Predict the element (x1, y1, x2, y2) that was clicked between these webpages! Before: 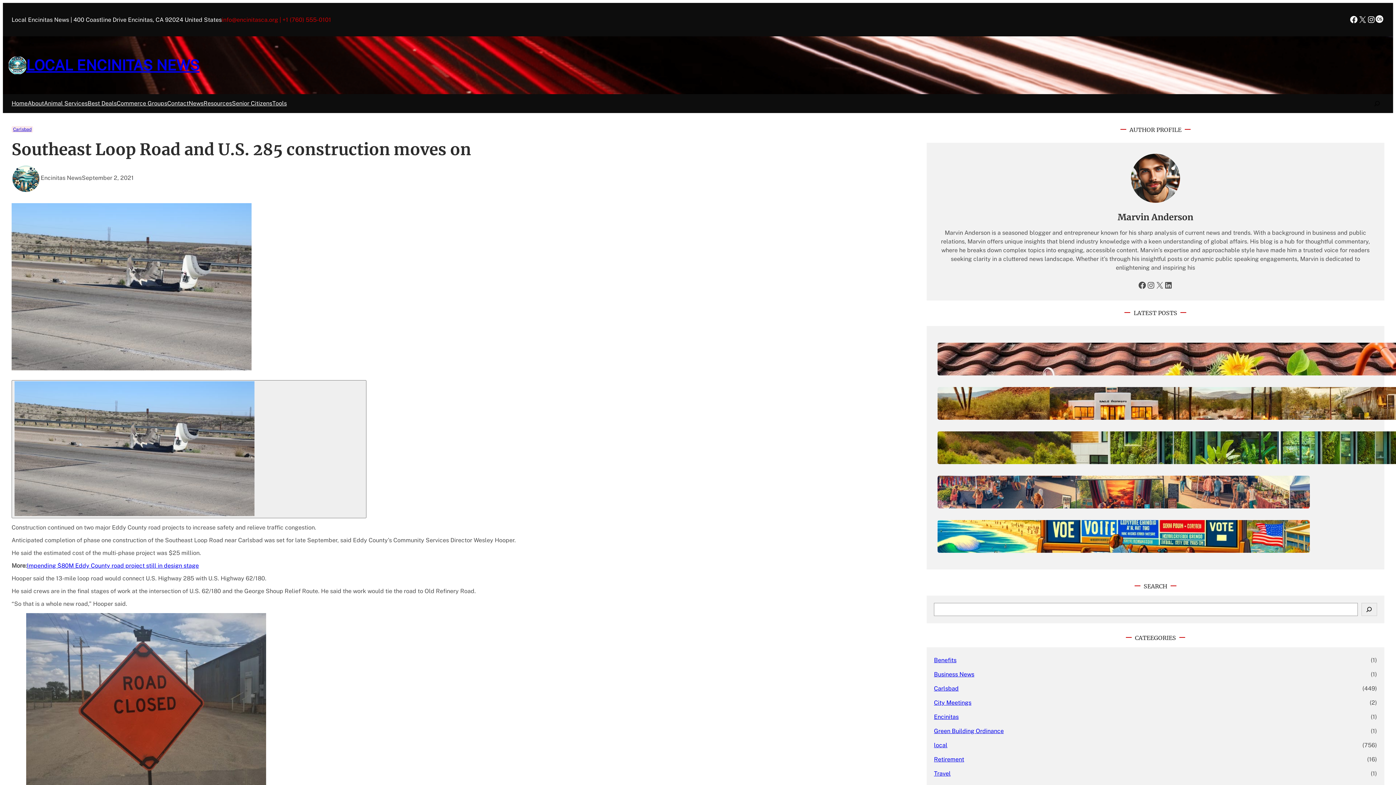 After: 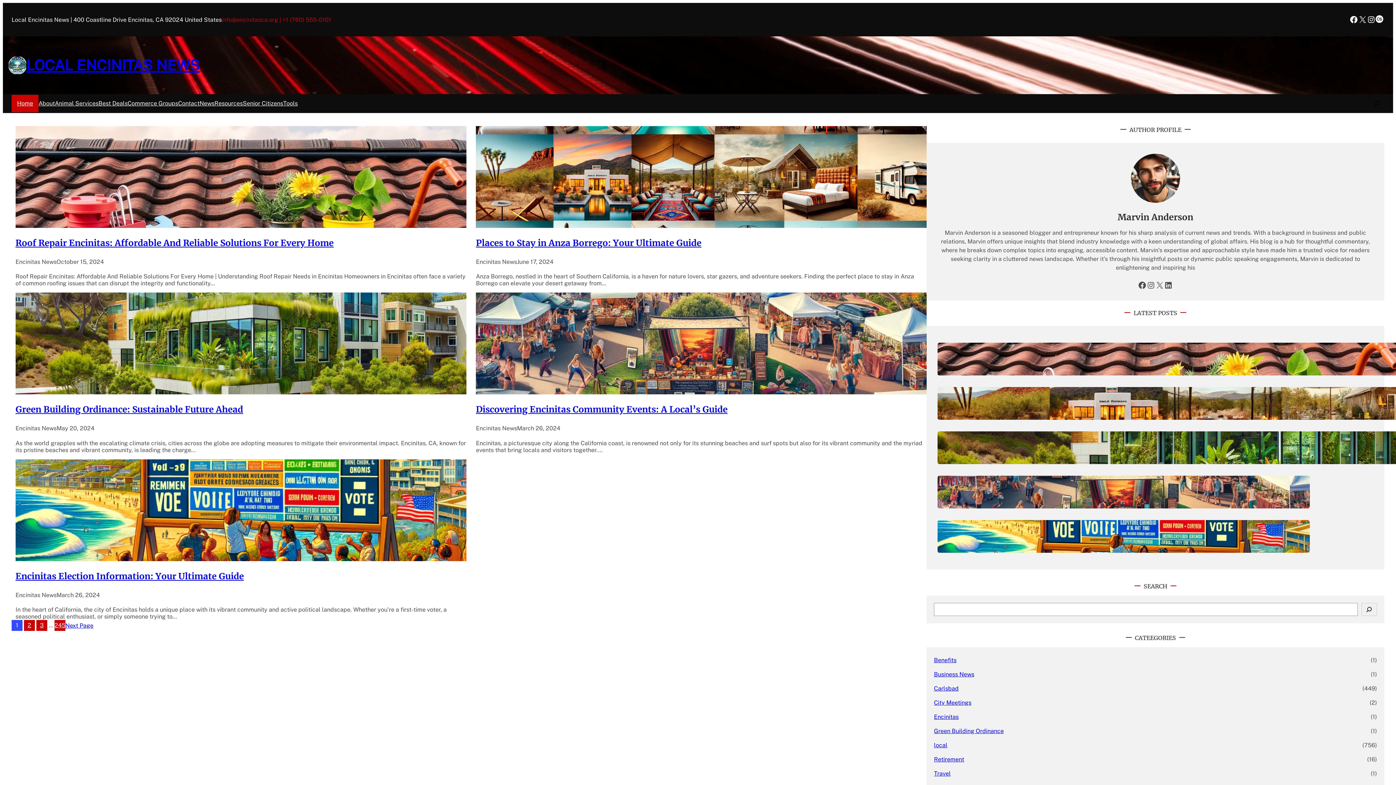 Action: bbox: (8, 56, 26, 74)